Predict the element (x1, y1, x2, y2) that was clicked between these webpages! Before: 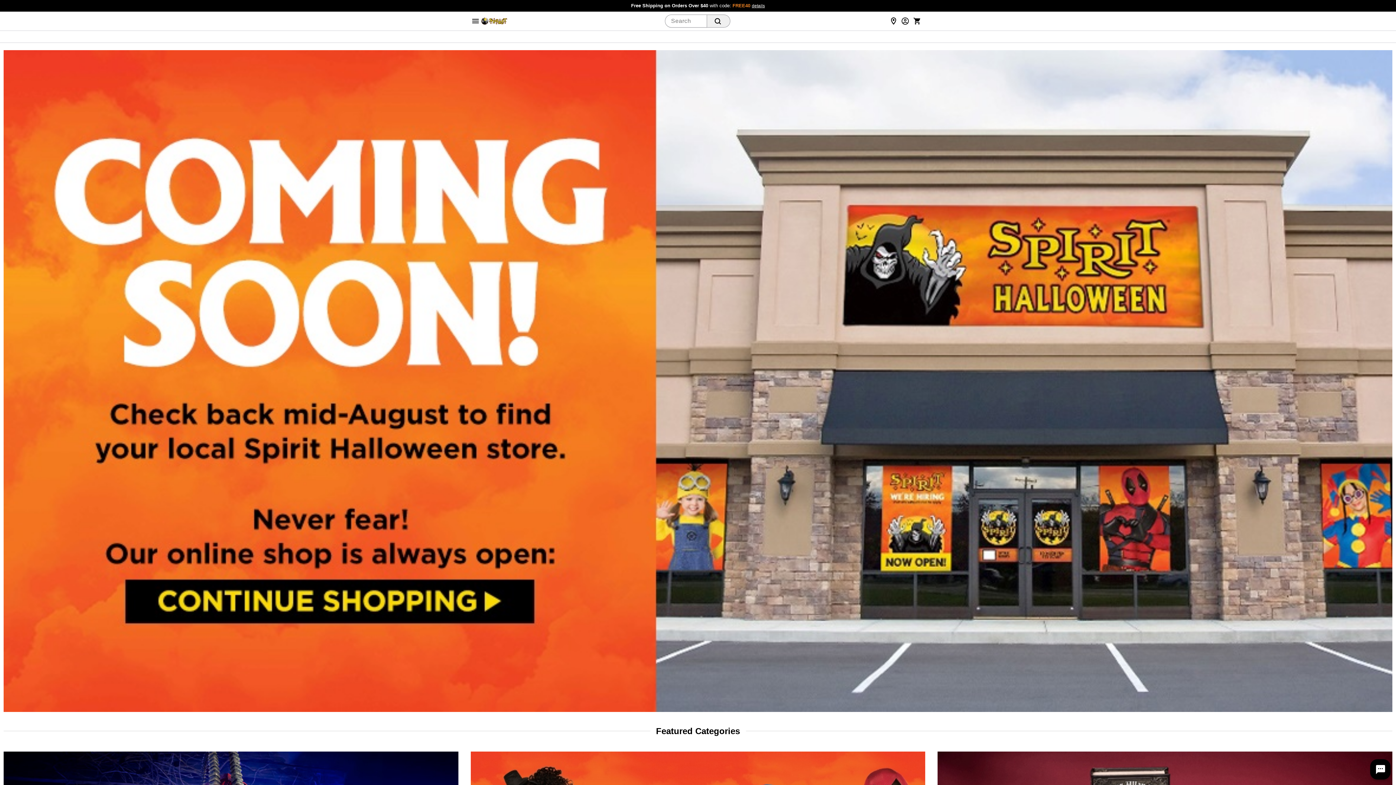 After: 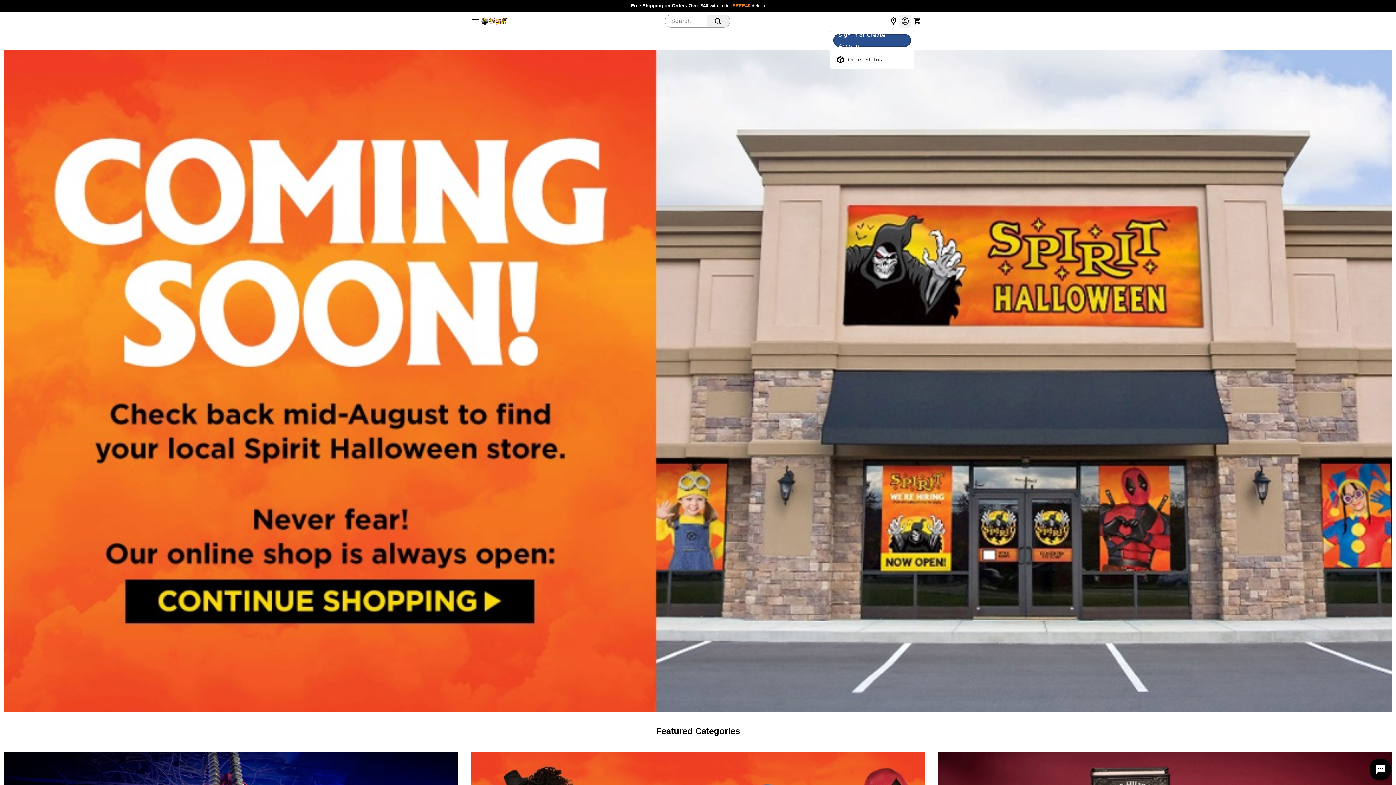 Action: bbox: (899, 14, 911, 27)